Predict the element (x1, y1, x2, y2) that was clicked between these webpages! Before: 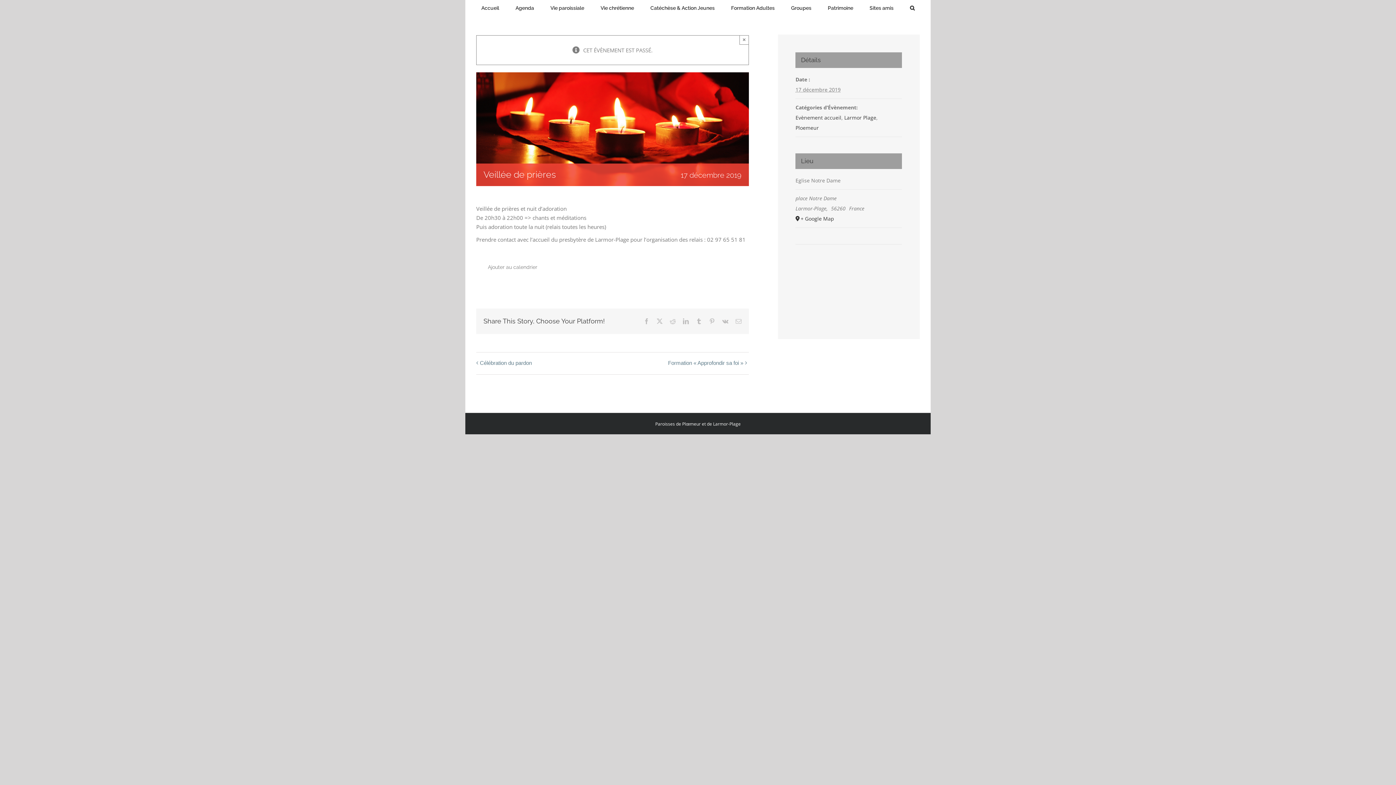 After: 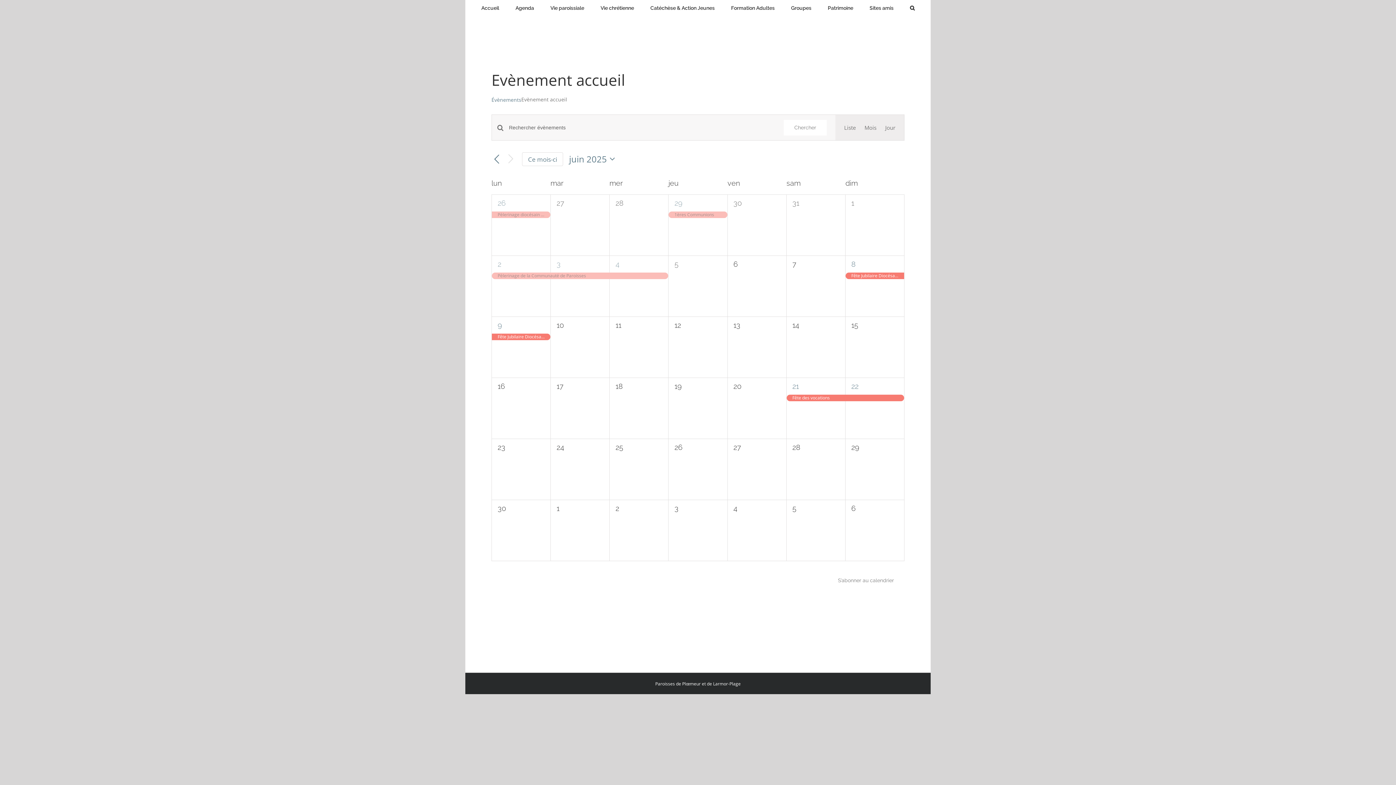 Action: label: Evènement accueil bbox: (795, 114, 841, 121)